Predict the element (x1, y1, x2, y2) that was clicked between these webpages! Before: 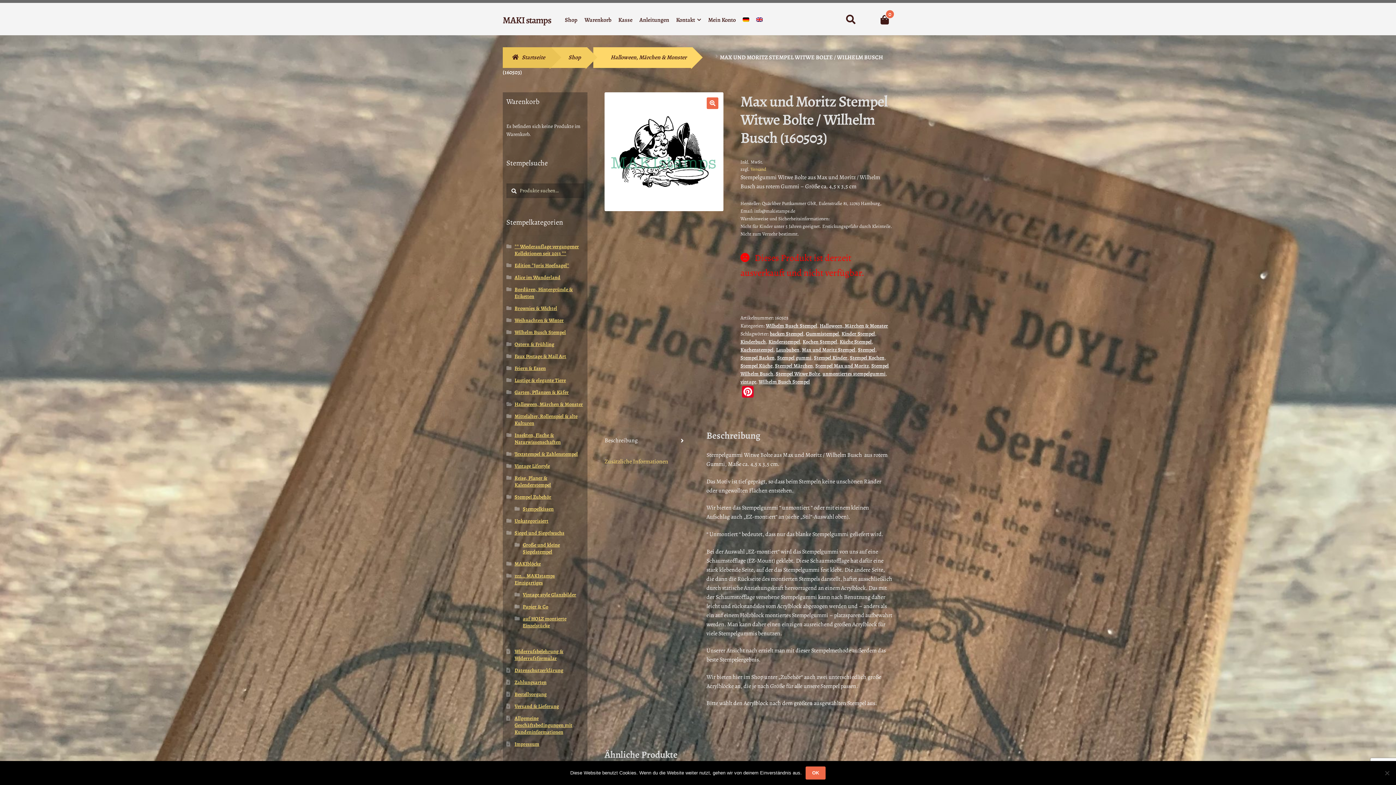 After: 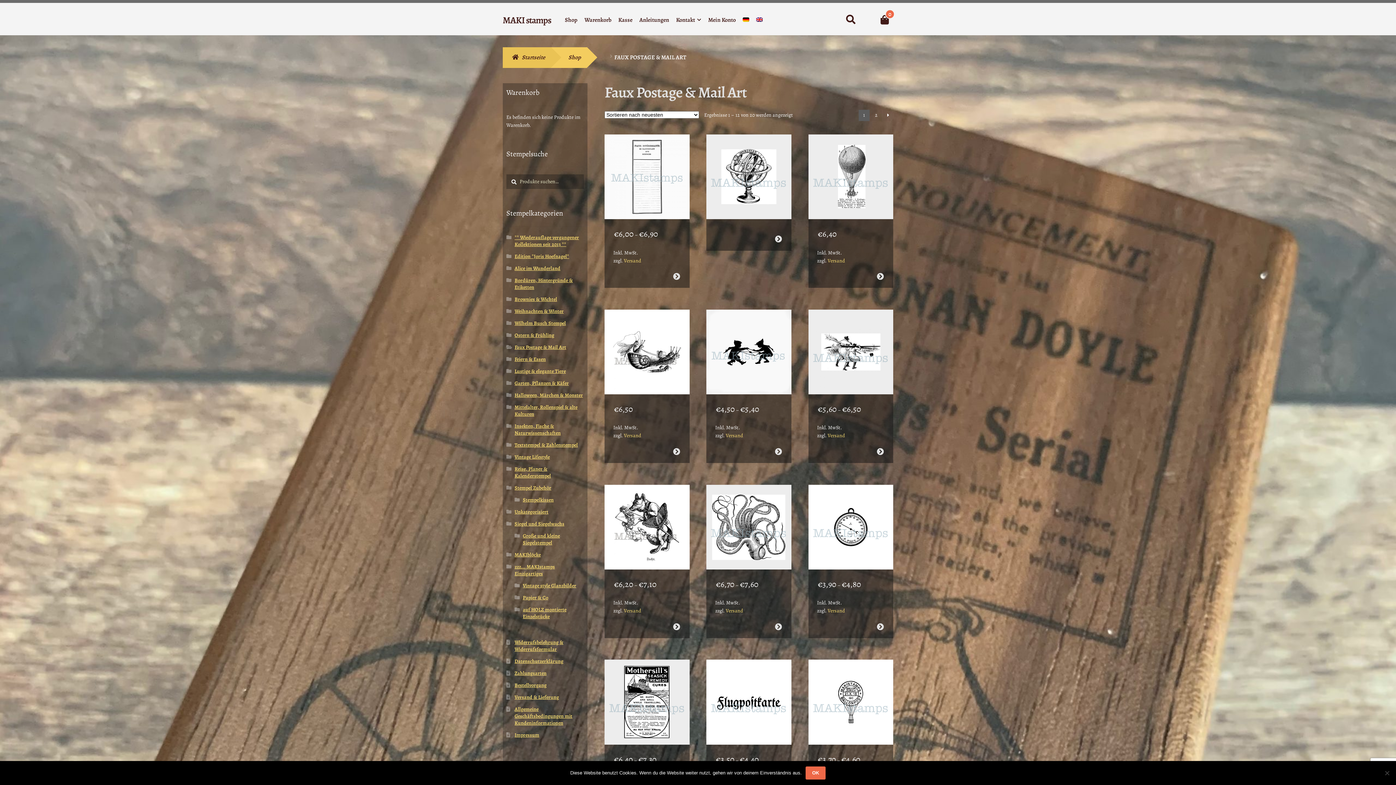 Action: bbox: (514, 353, 566, 360) label: Faux Postage & Mail Art